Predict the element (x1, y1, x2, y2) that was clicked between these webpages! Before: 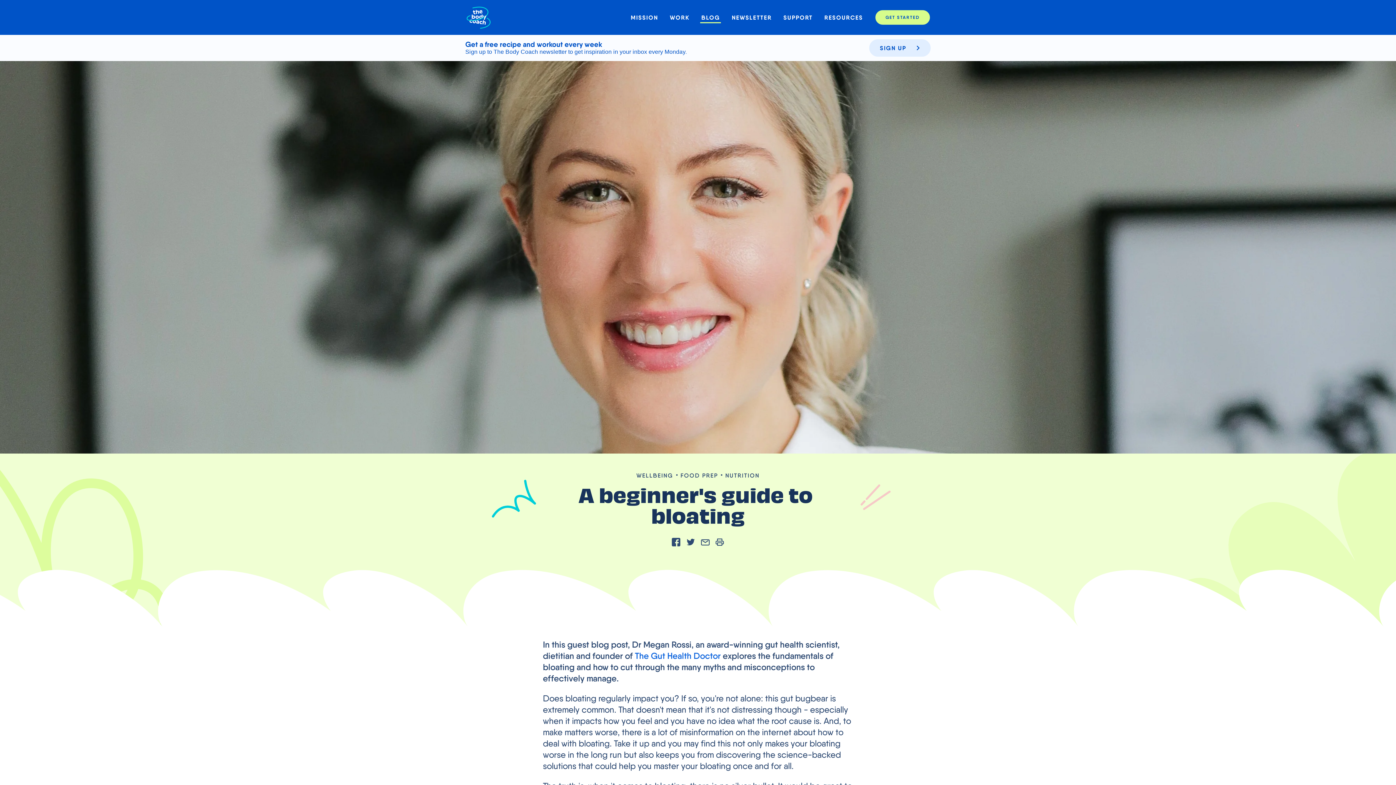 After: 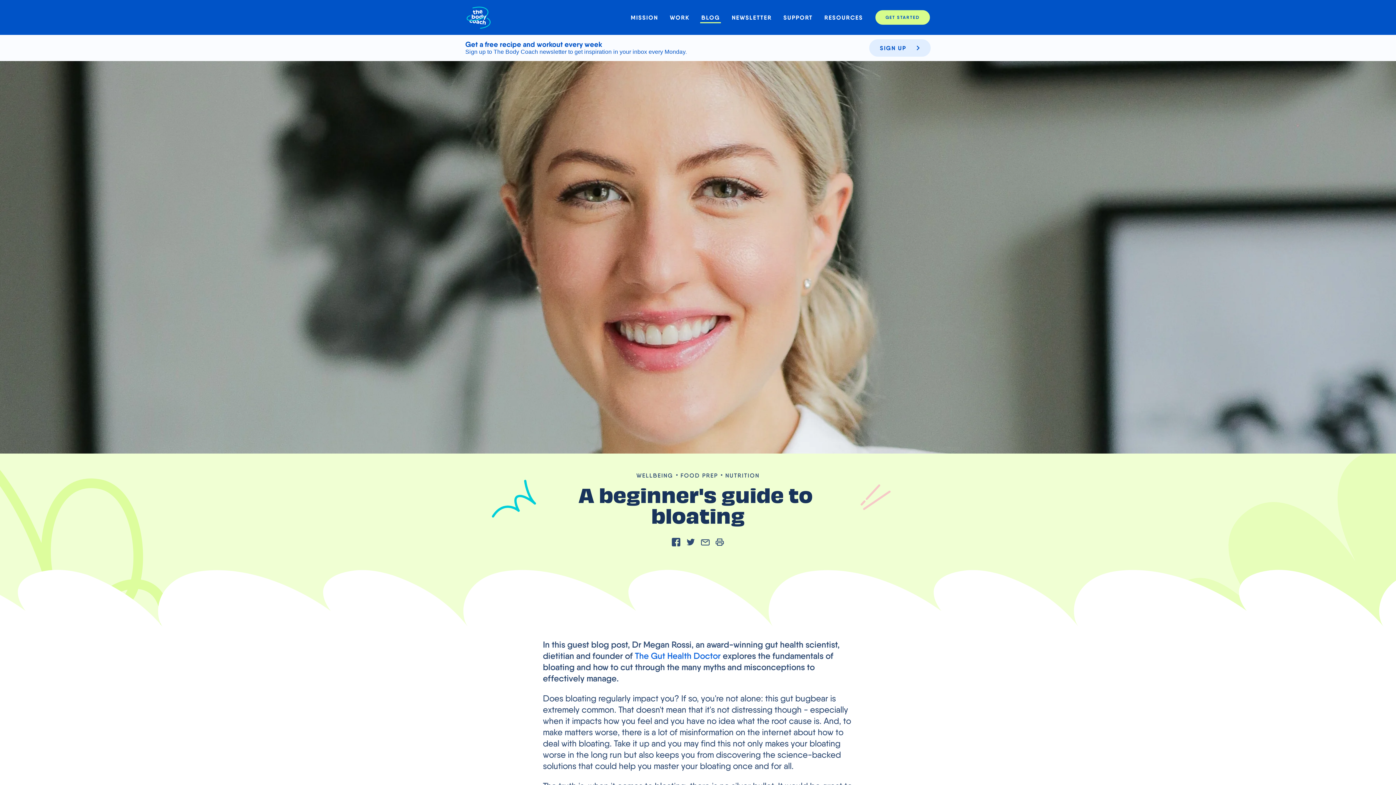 Action: bbox: (783, 14, 812, 20) label: SUPPORT